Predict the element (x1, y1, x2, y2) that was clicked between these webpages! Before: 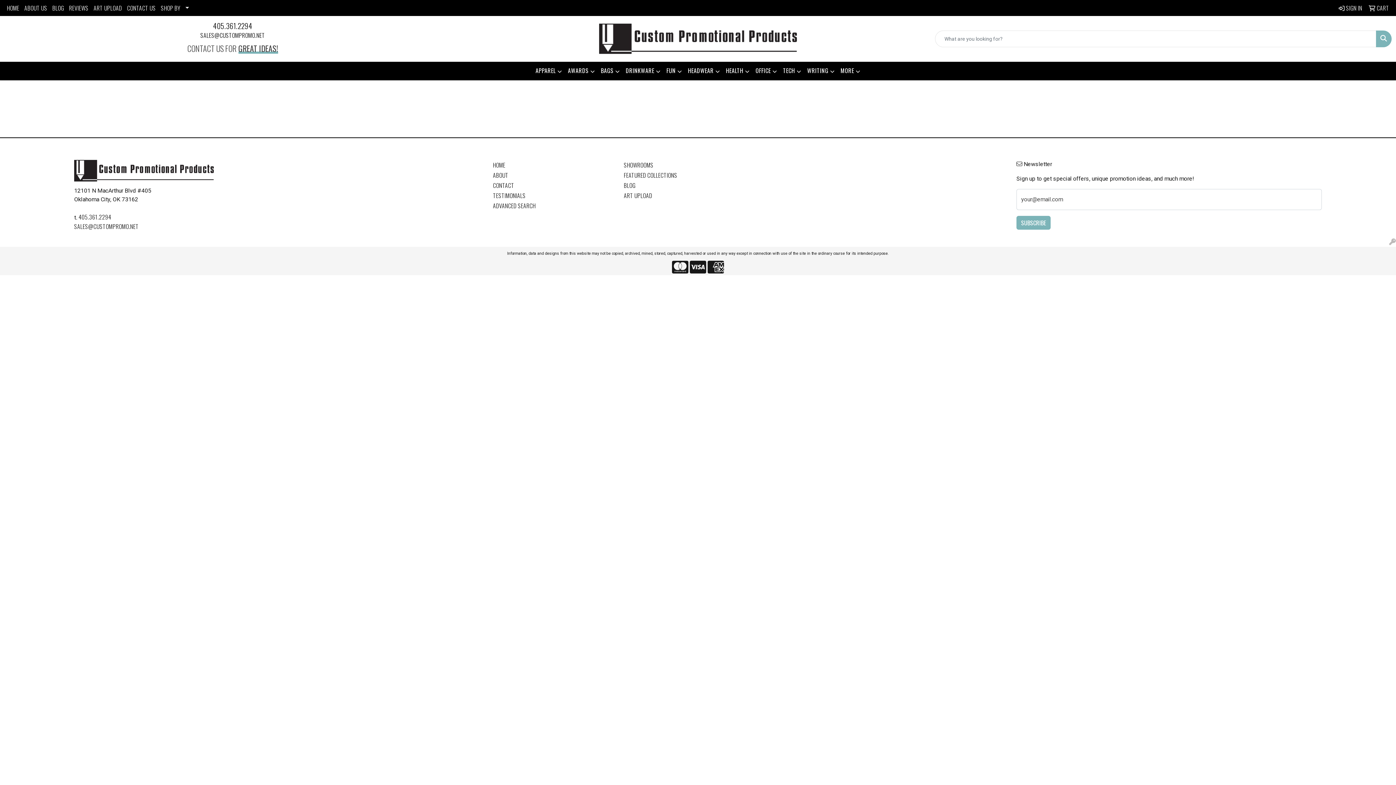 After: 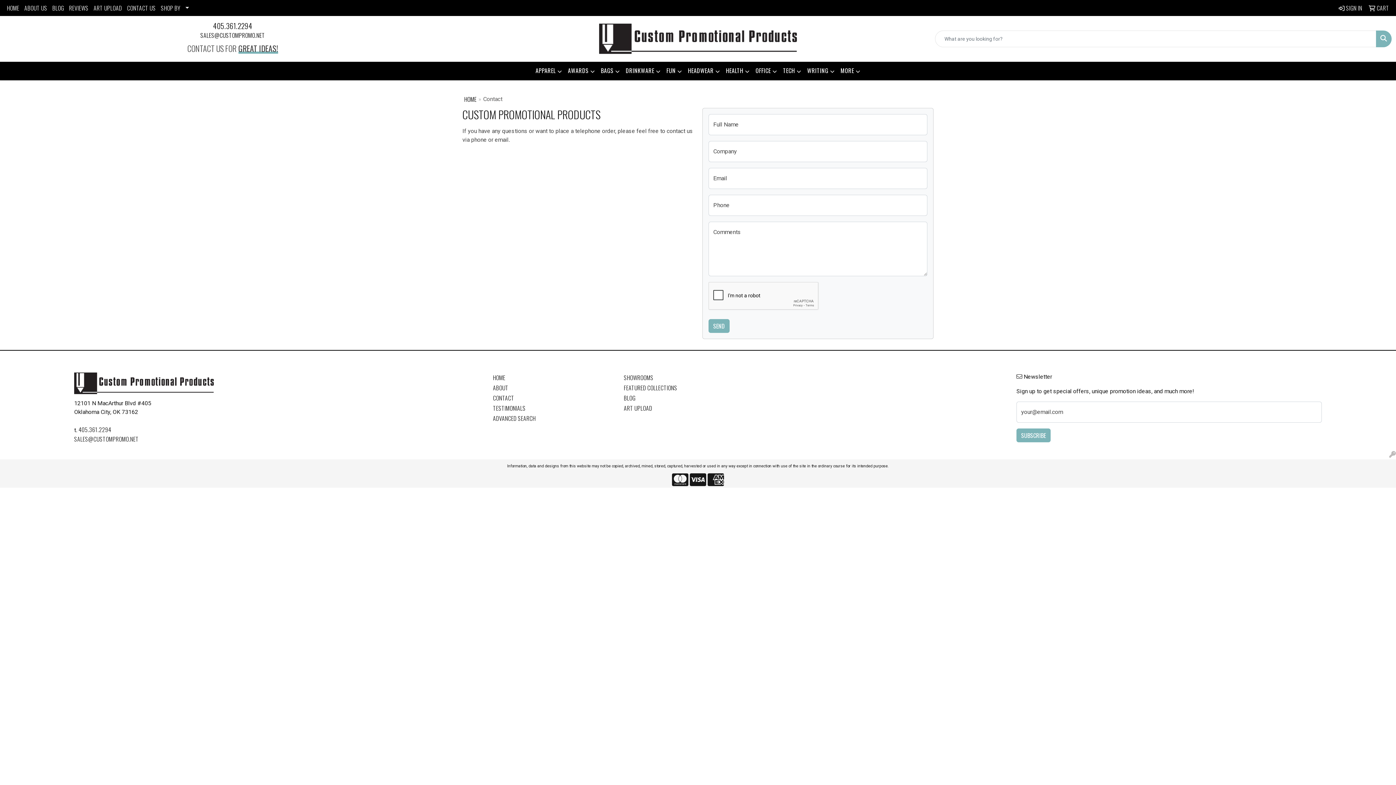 Action: label: CONTACT bbox: (493, 180, 615, 190)